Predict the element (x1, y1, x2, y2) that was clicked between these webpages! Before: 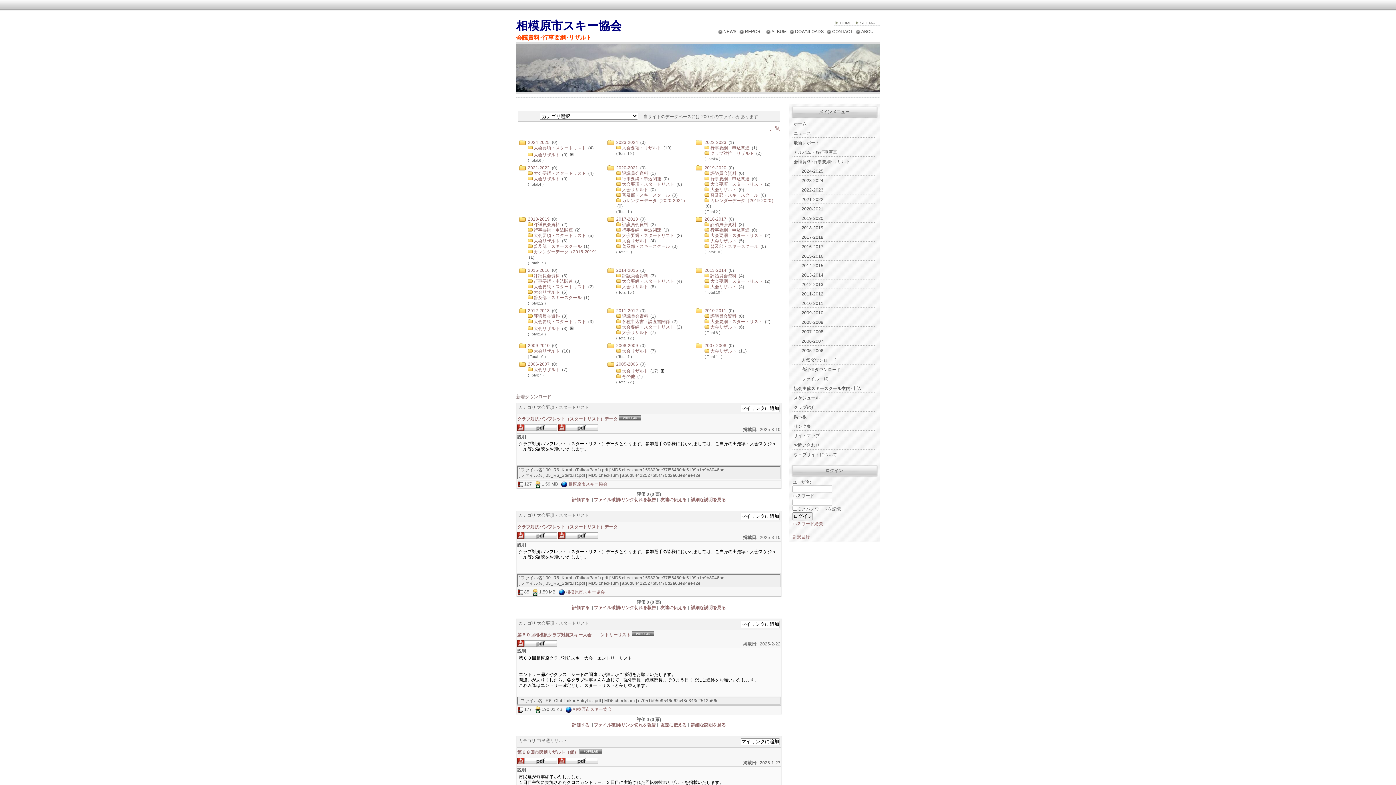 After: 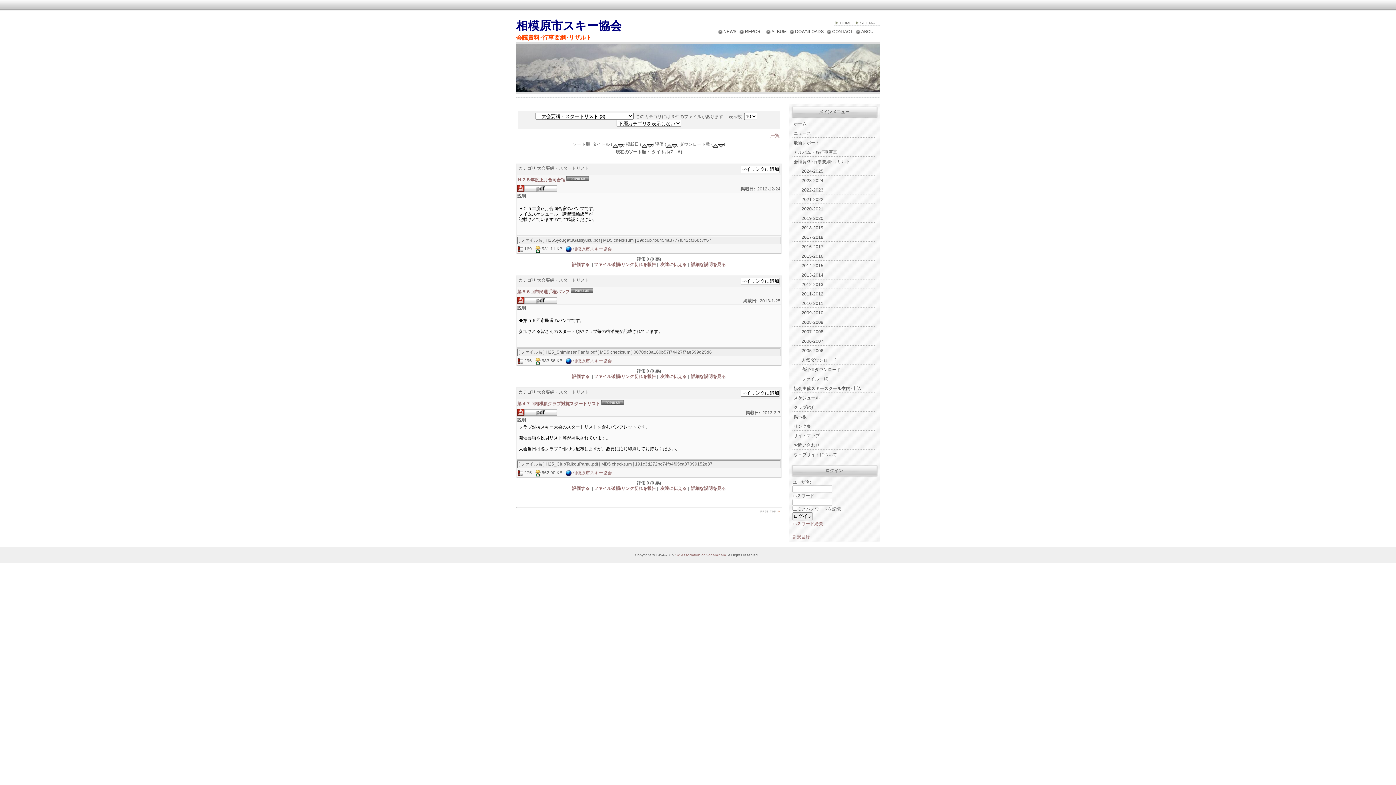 Action: bbox: (533, 319, 586, 324) label: 大会要綱・スタートリスト